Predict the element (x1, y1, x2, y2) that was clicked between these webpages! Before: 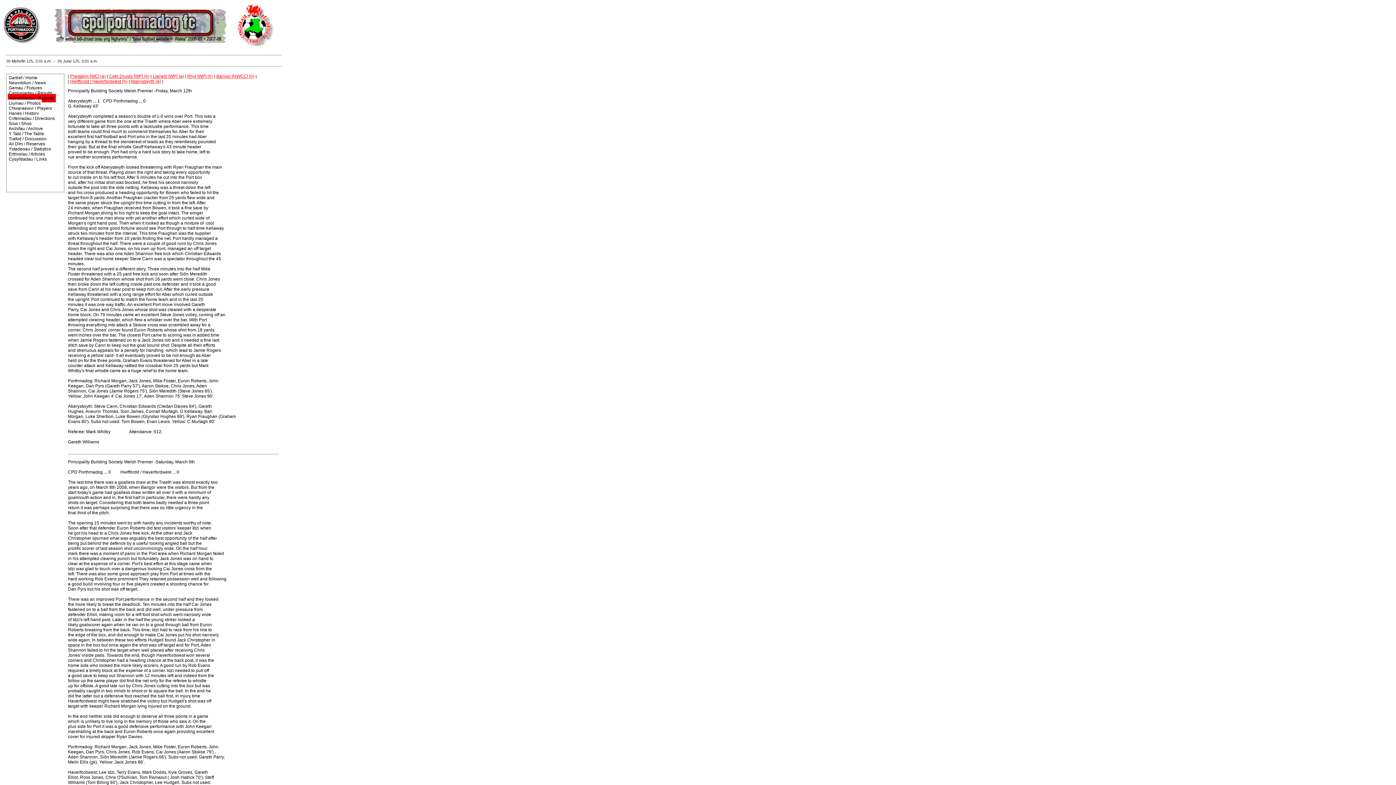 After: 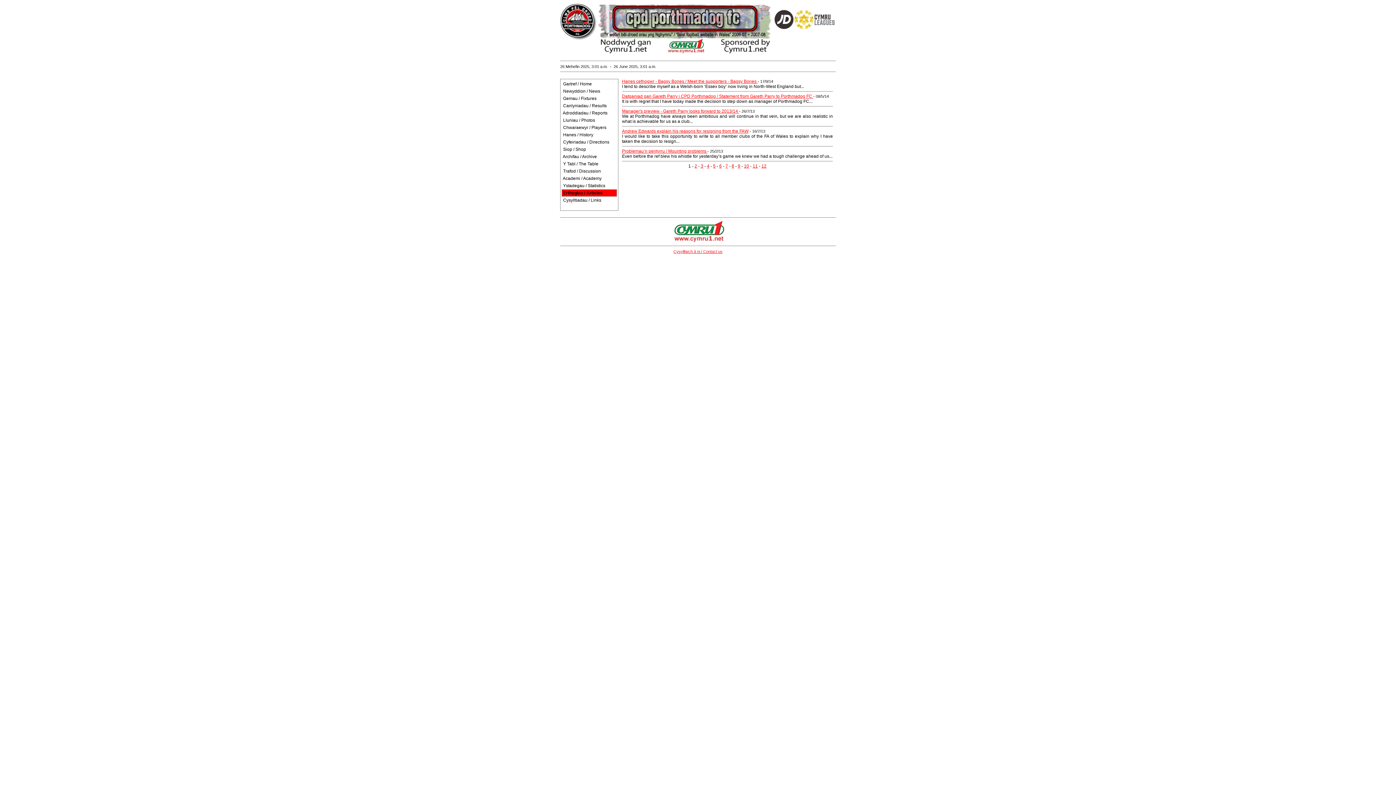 Action: label: Erthyglau / Articles bbox: (7, 150, 46, 157)